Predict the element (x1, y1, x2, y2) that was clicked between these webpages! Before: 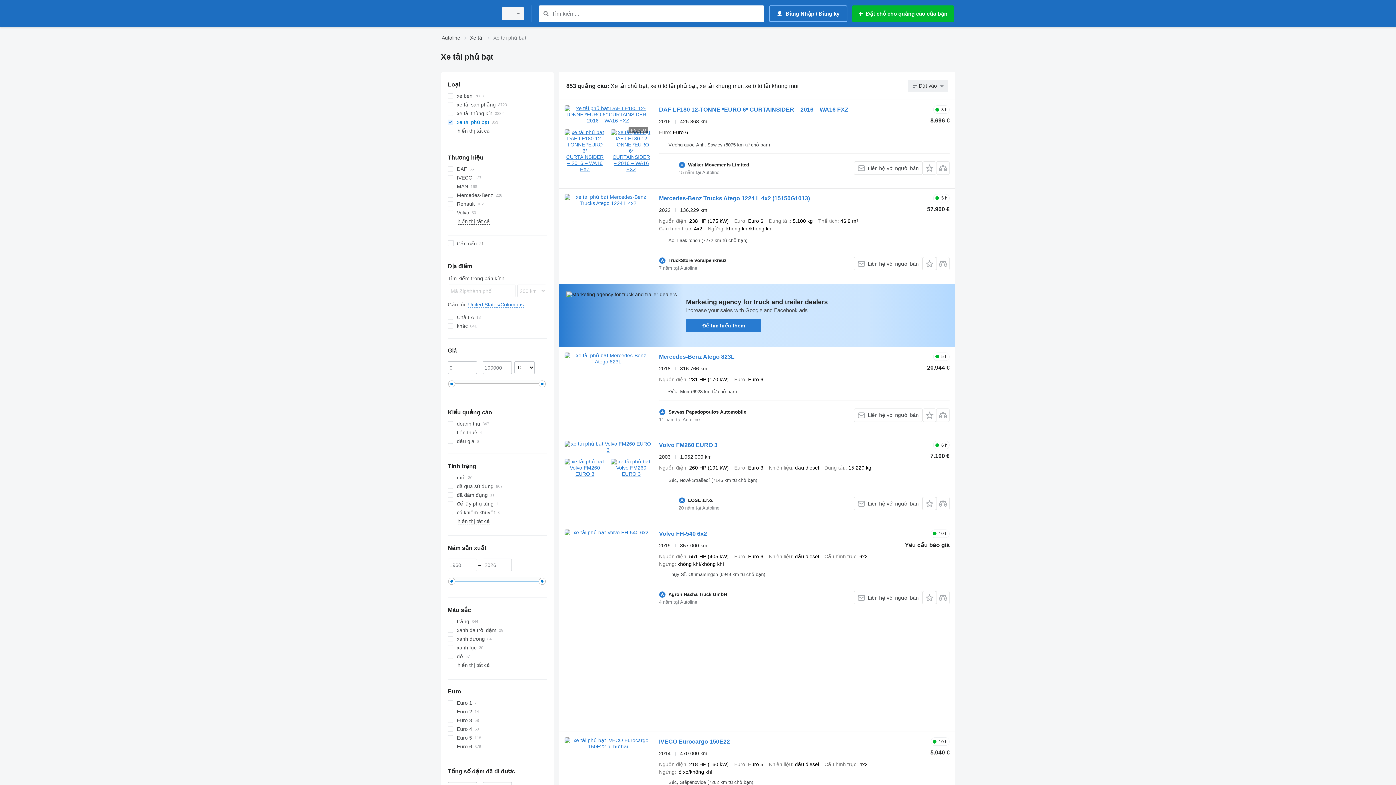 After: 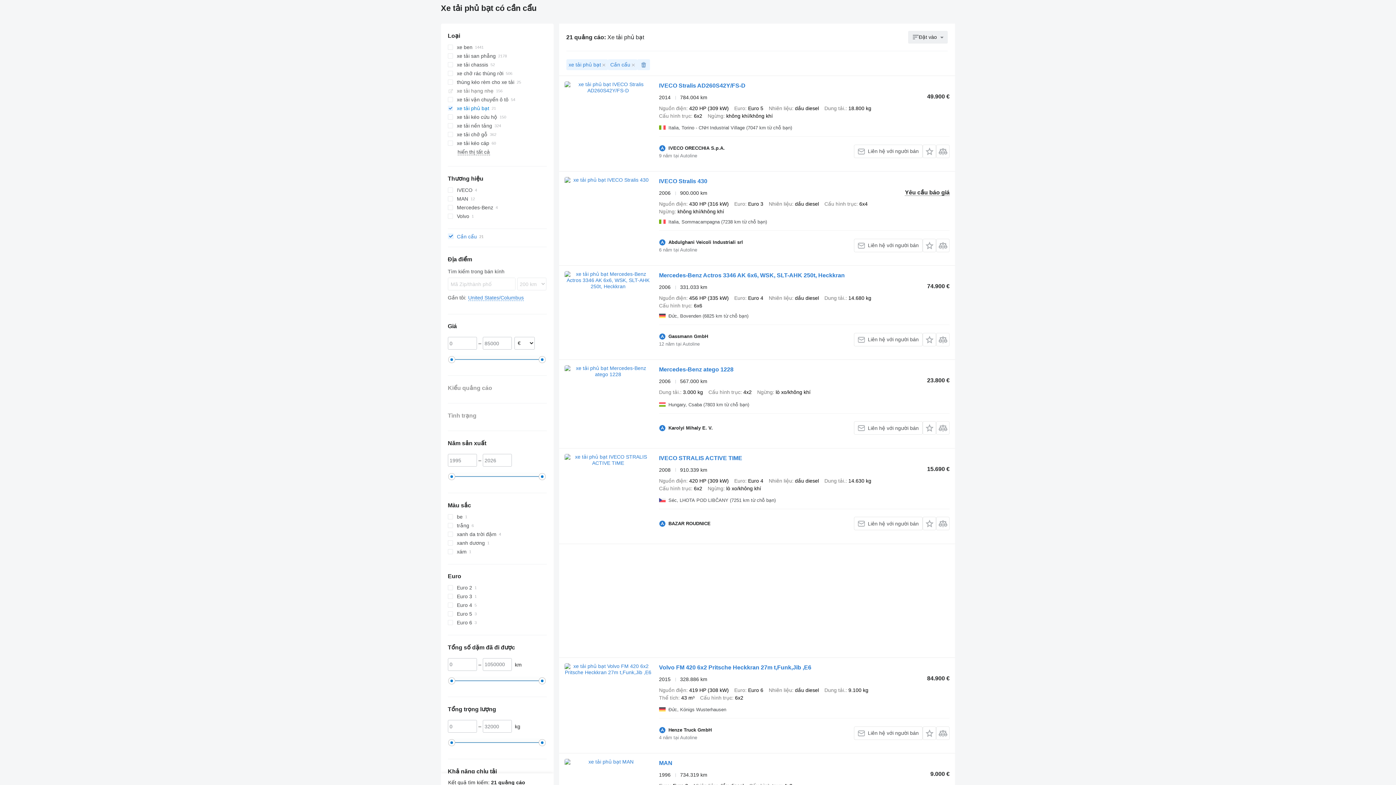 Action: label: Cần cẩu bbox: (447, 236, 546, 250)